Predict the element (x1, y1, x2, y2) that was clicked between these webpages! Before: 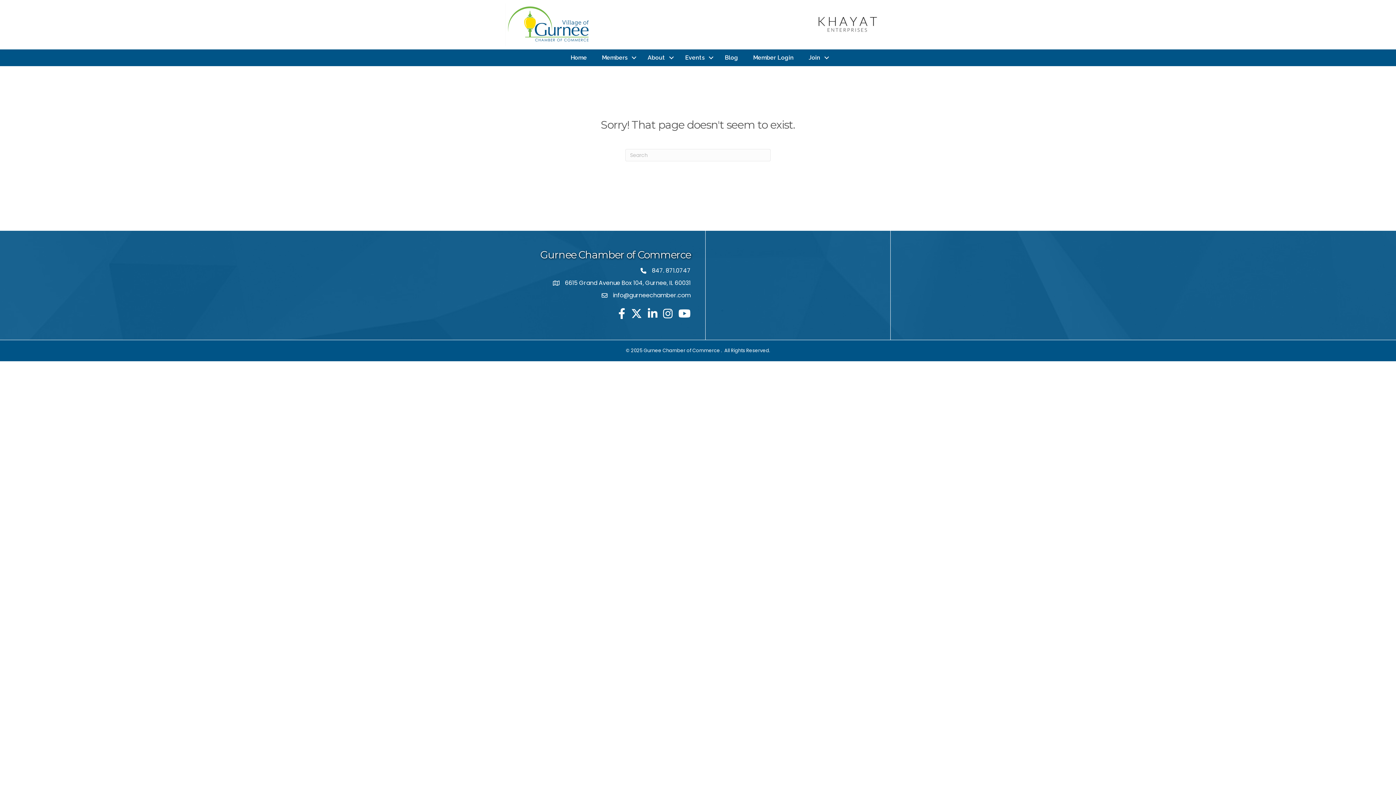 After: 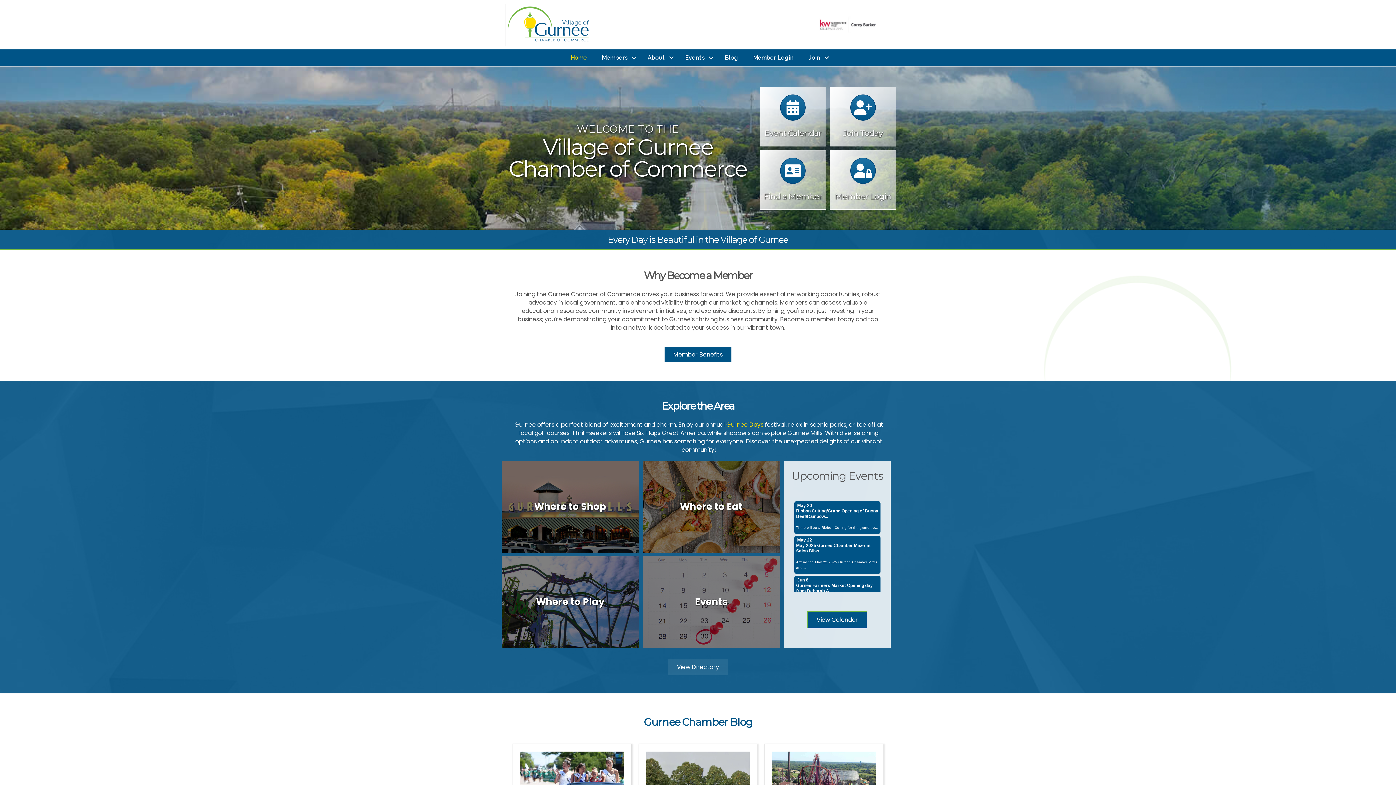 Action: bbox: (563, 51, 594, 64) label: Home